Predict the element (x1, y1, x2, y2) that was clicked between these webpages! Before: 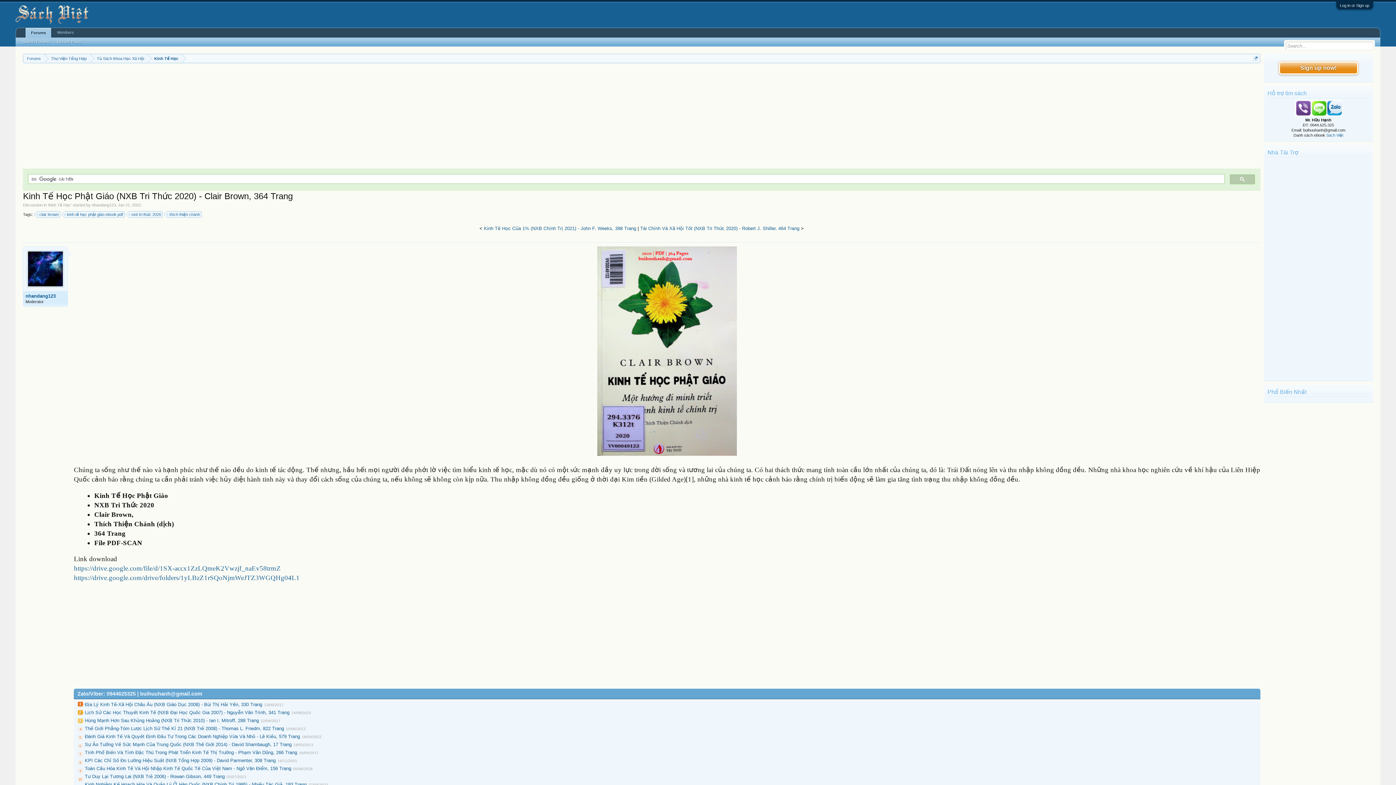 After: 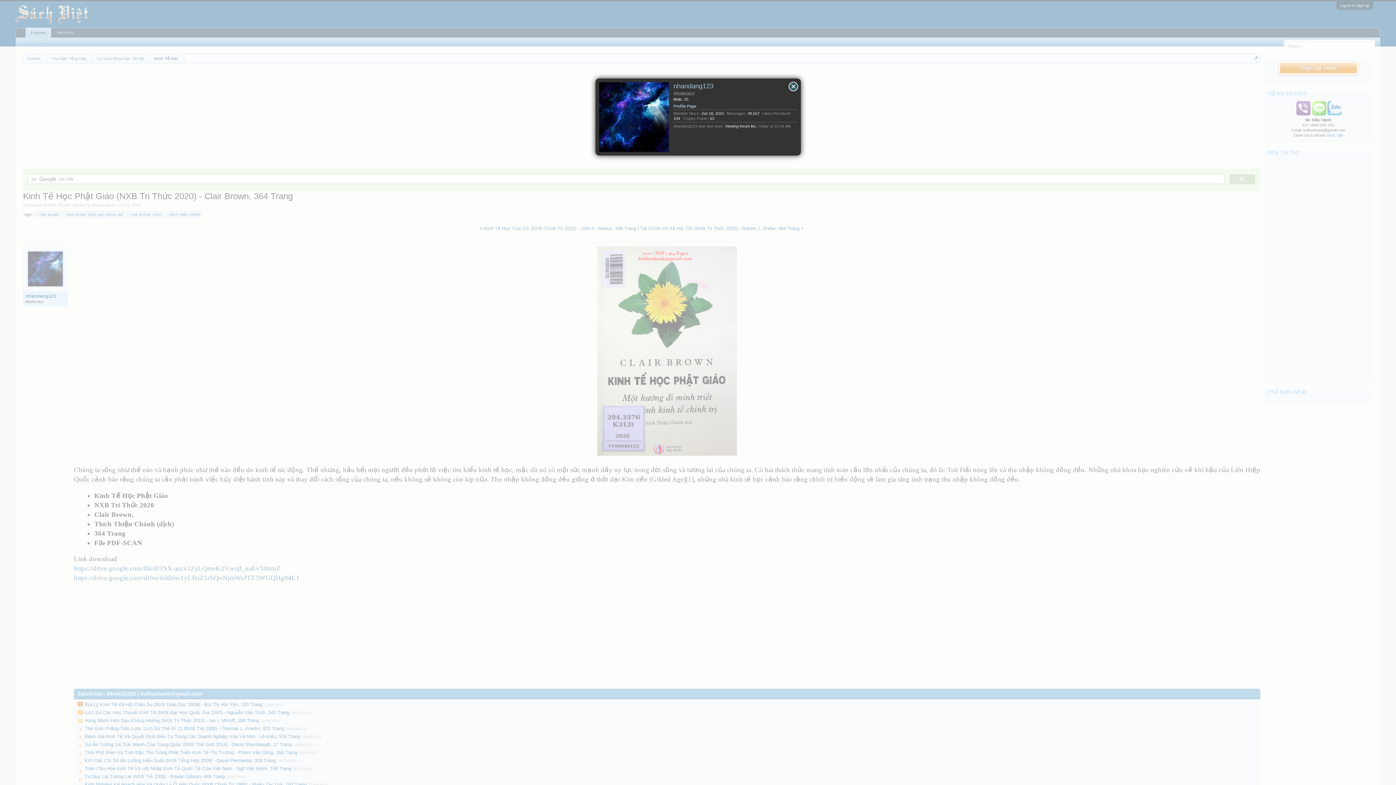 Action: bbox: (27, 250, 64, 287)